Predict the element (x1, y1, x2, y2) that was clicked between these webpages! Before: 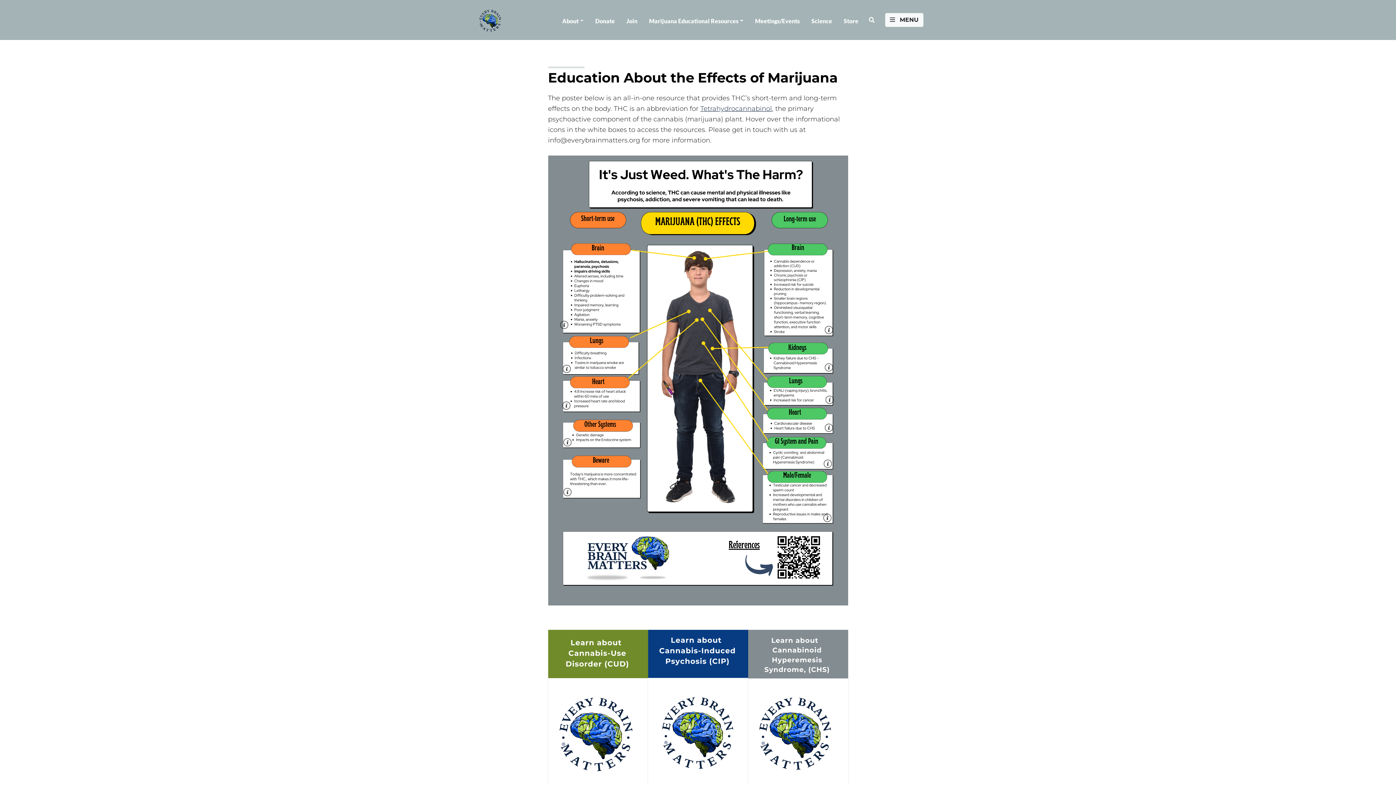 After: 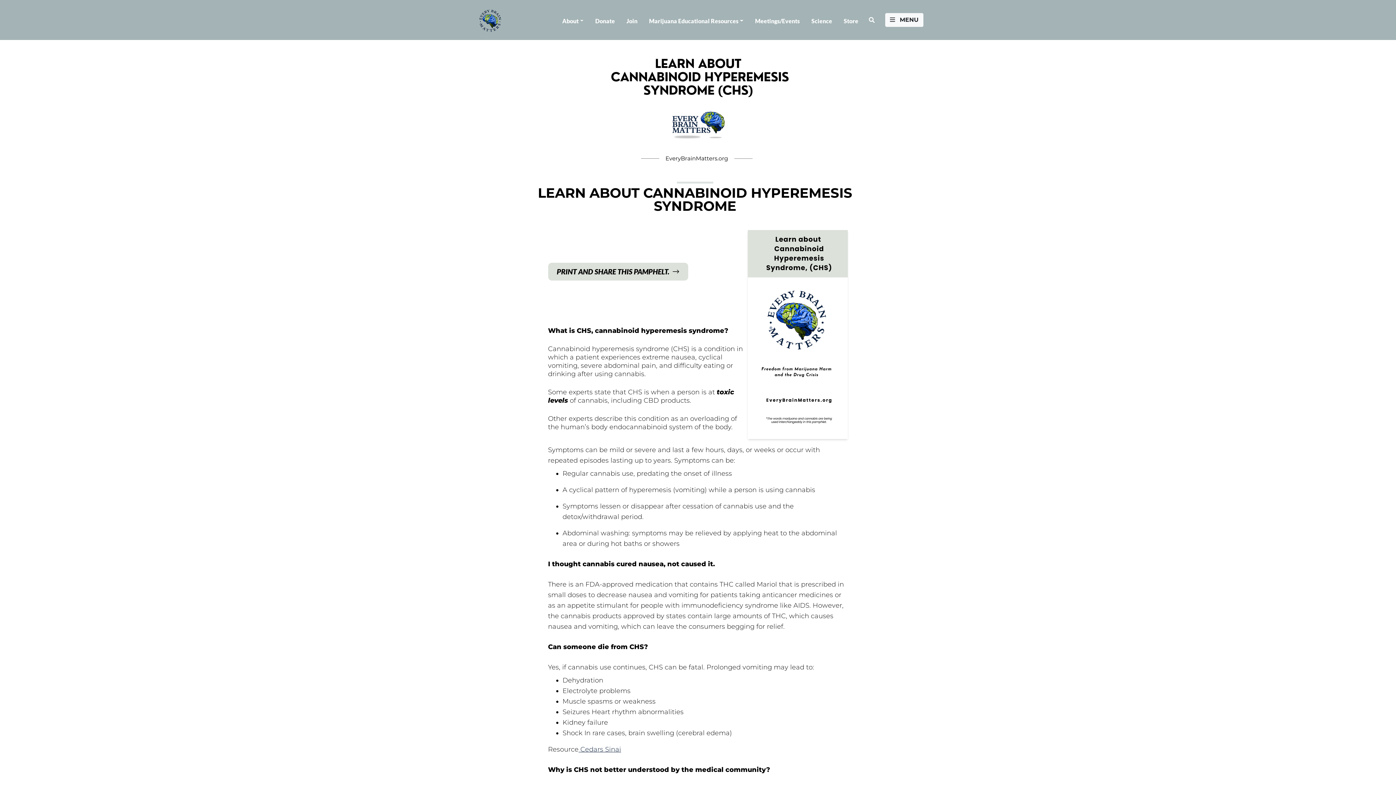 Action: bbox: (748, 630, 848, 863)